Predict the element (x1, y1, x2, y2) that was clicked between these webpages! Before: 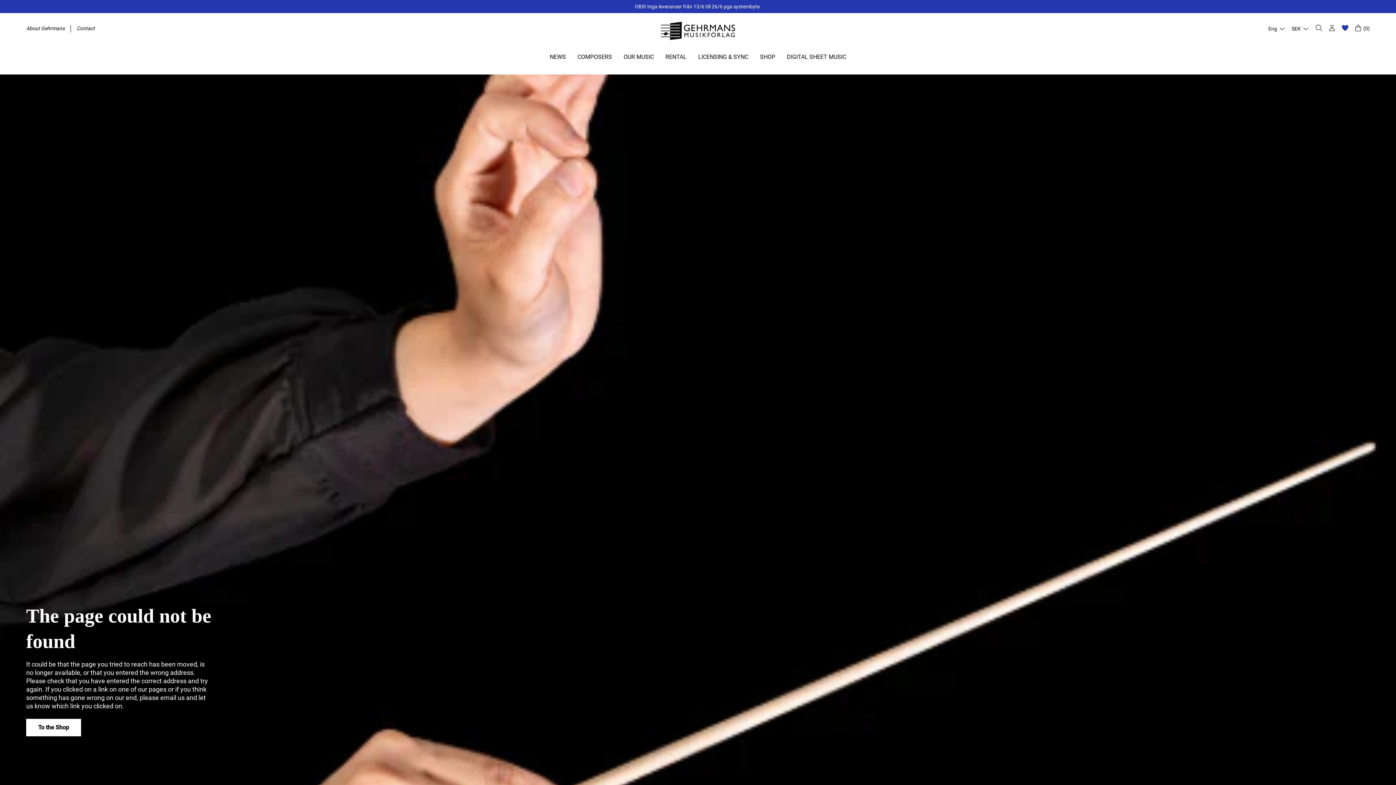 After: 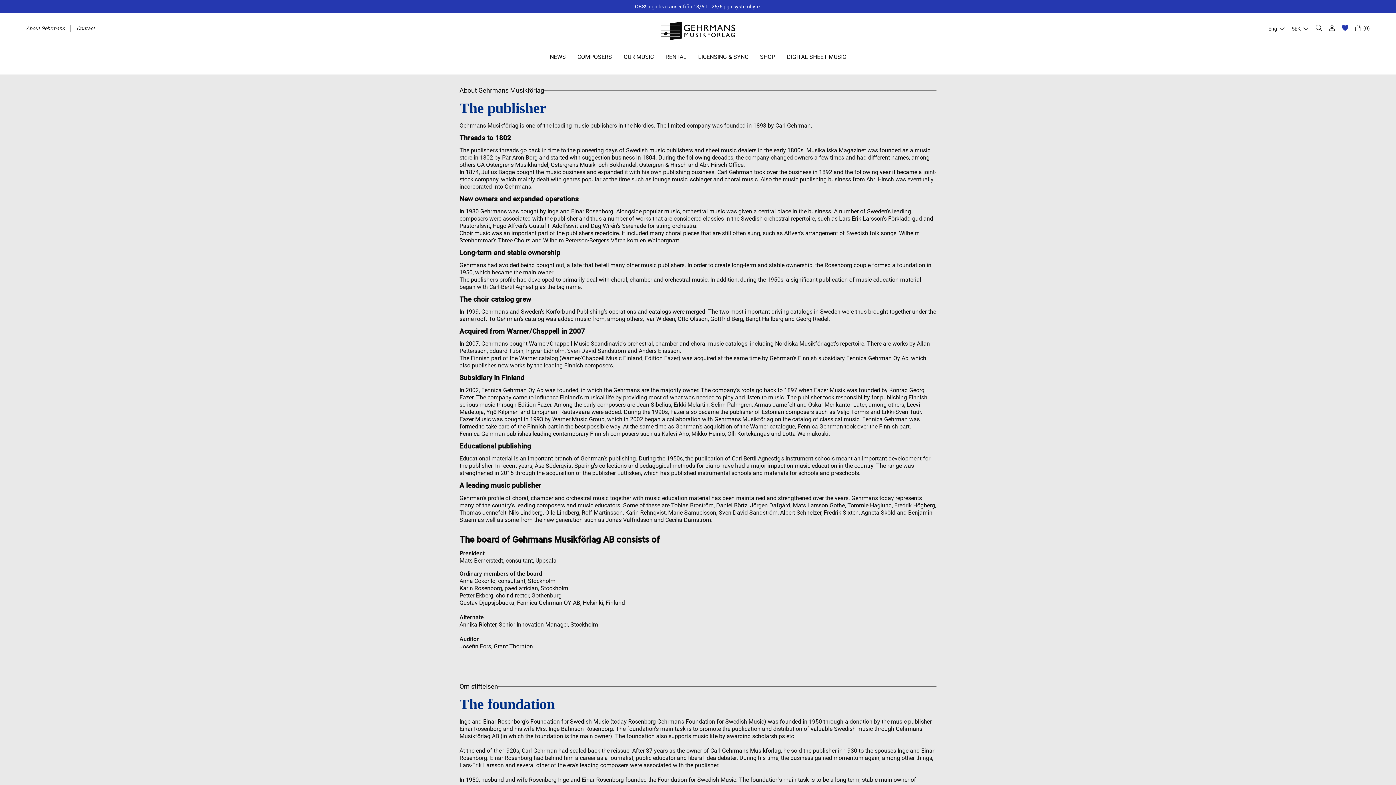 Action: label: About Gehrmans bbox: (26, 25, 64, 31)